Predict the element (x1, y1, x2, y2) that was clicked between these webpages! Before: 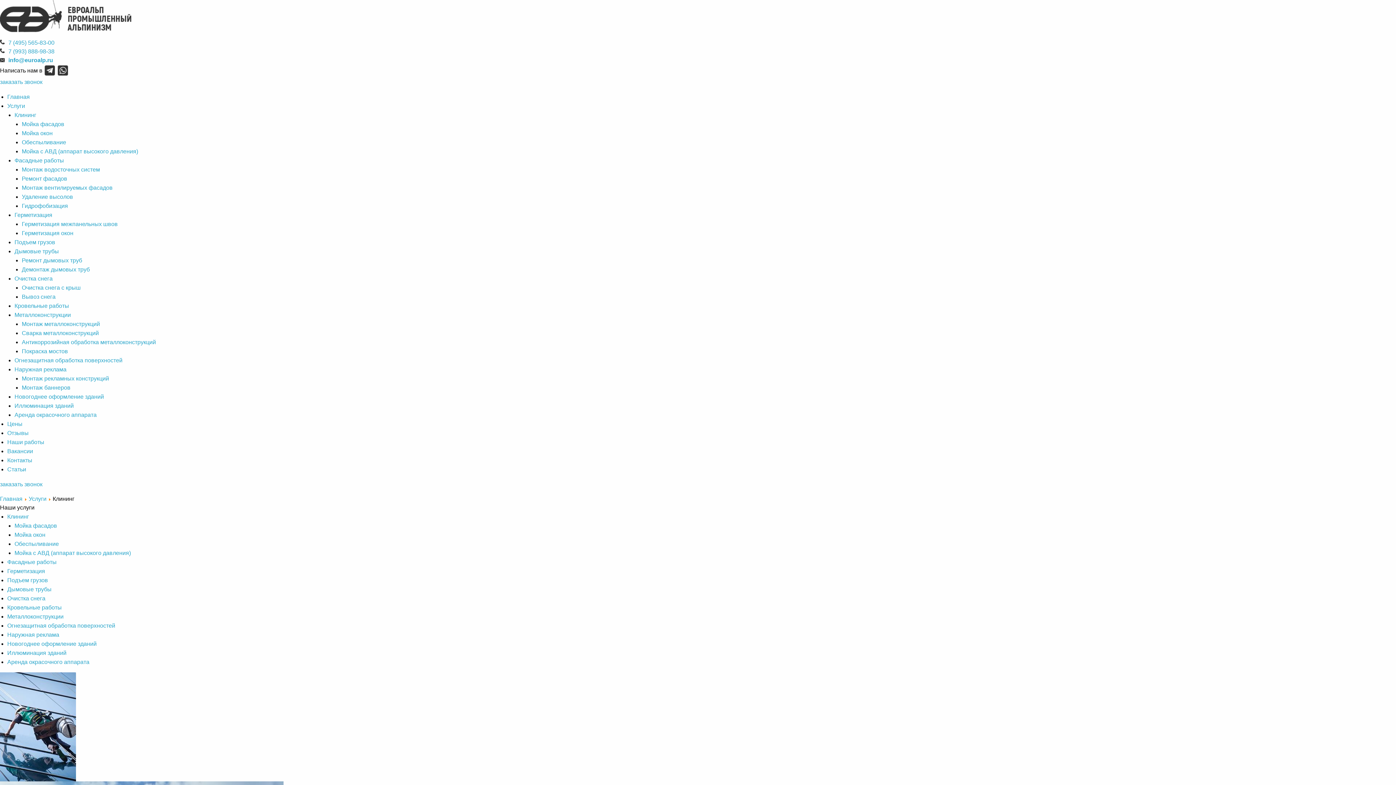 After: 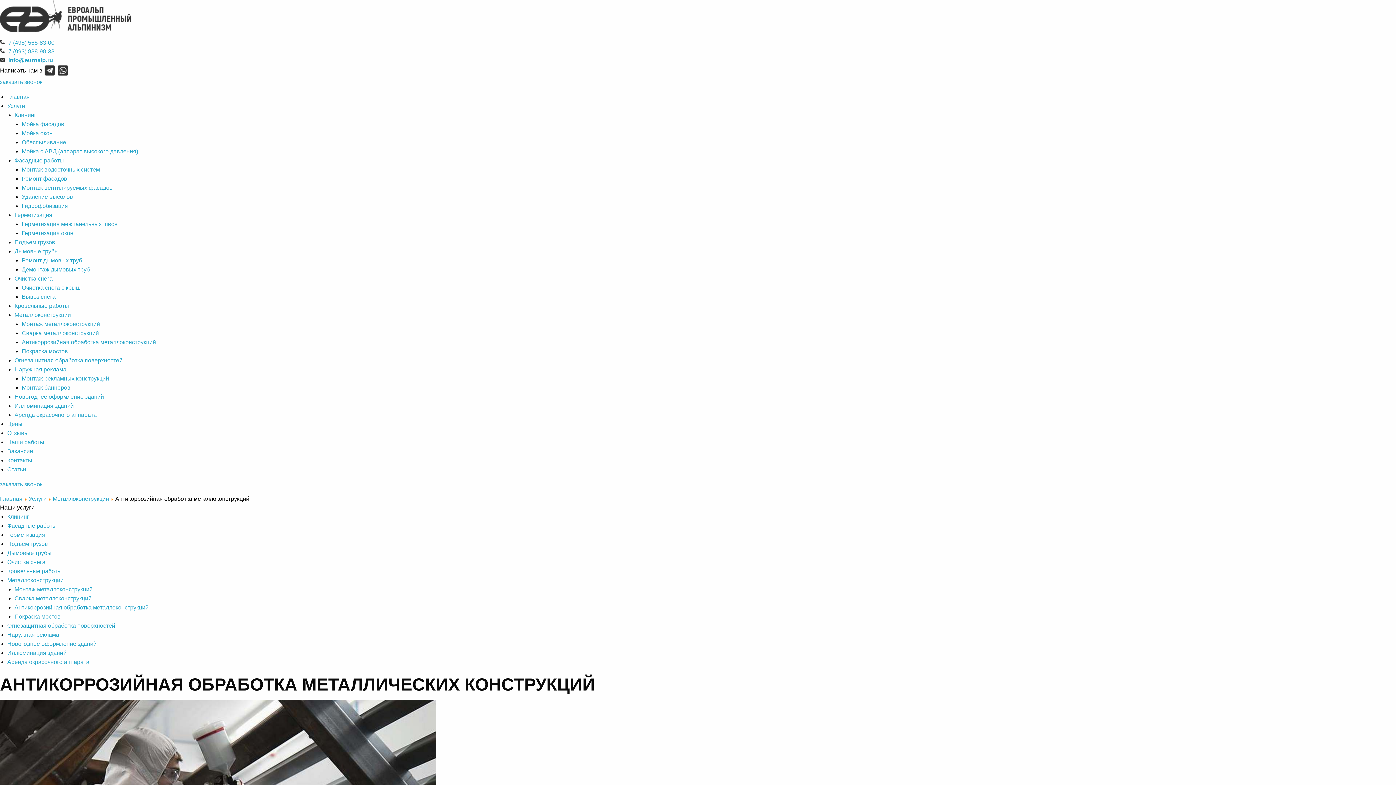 Action: label: Антикоррозийная обработка металлоконструкций bbox: (21, 339, 156, 345)